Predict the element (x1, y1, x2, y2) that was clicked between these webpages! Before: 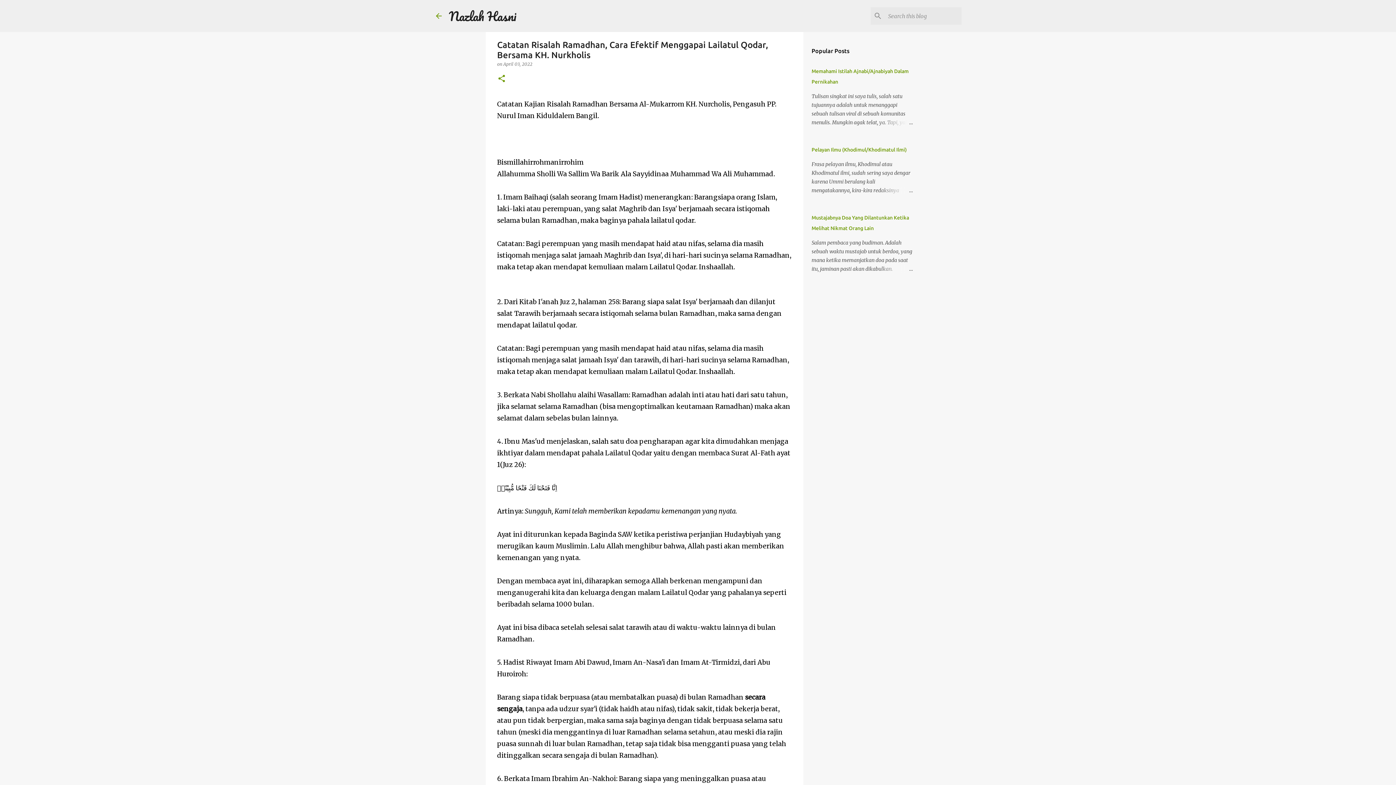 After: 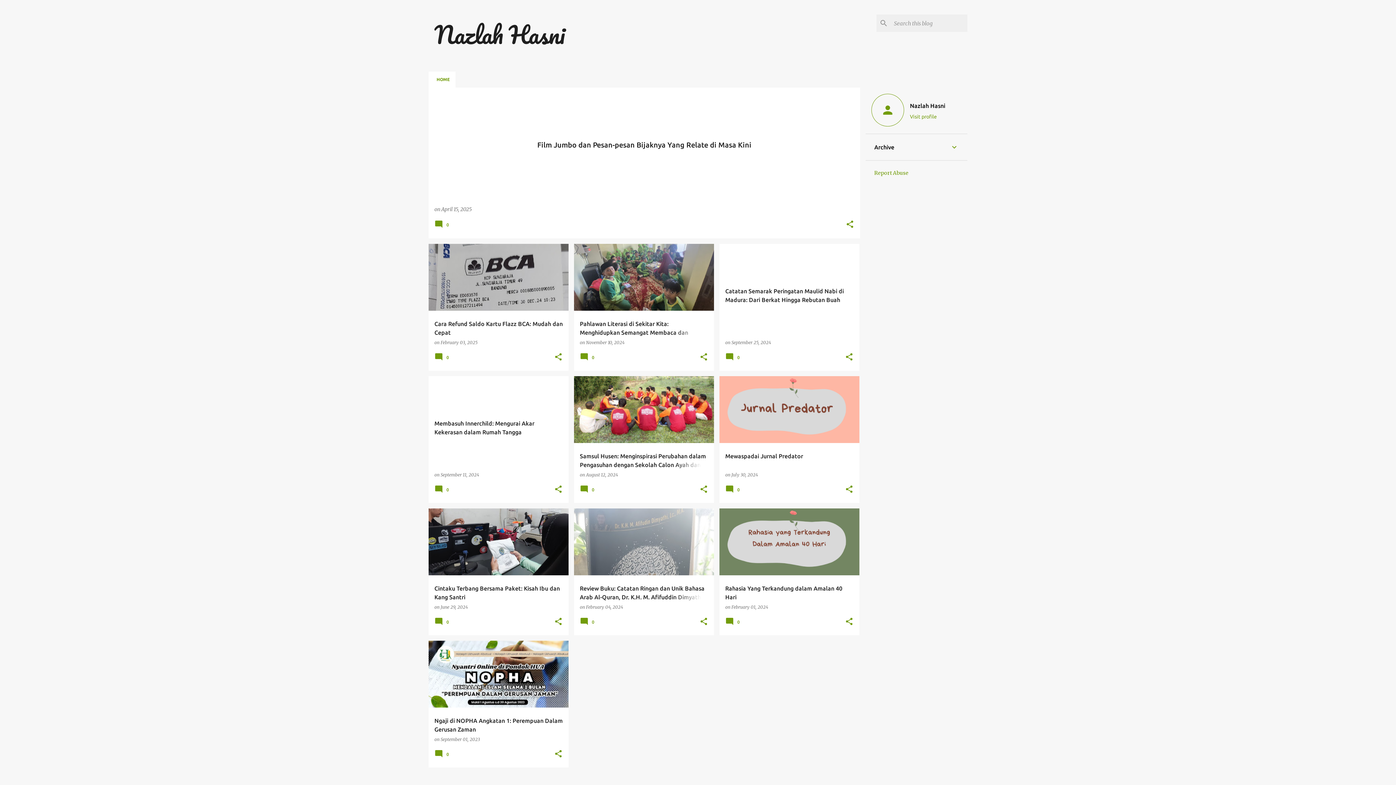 Action: bbox: (434, 11, 443, 20)